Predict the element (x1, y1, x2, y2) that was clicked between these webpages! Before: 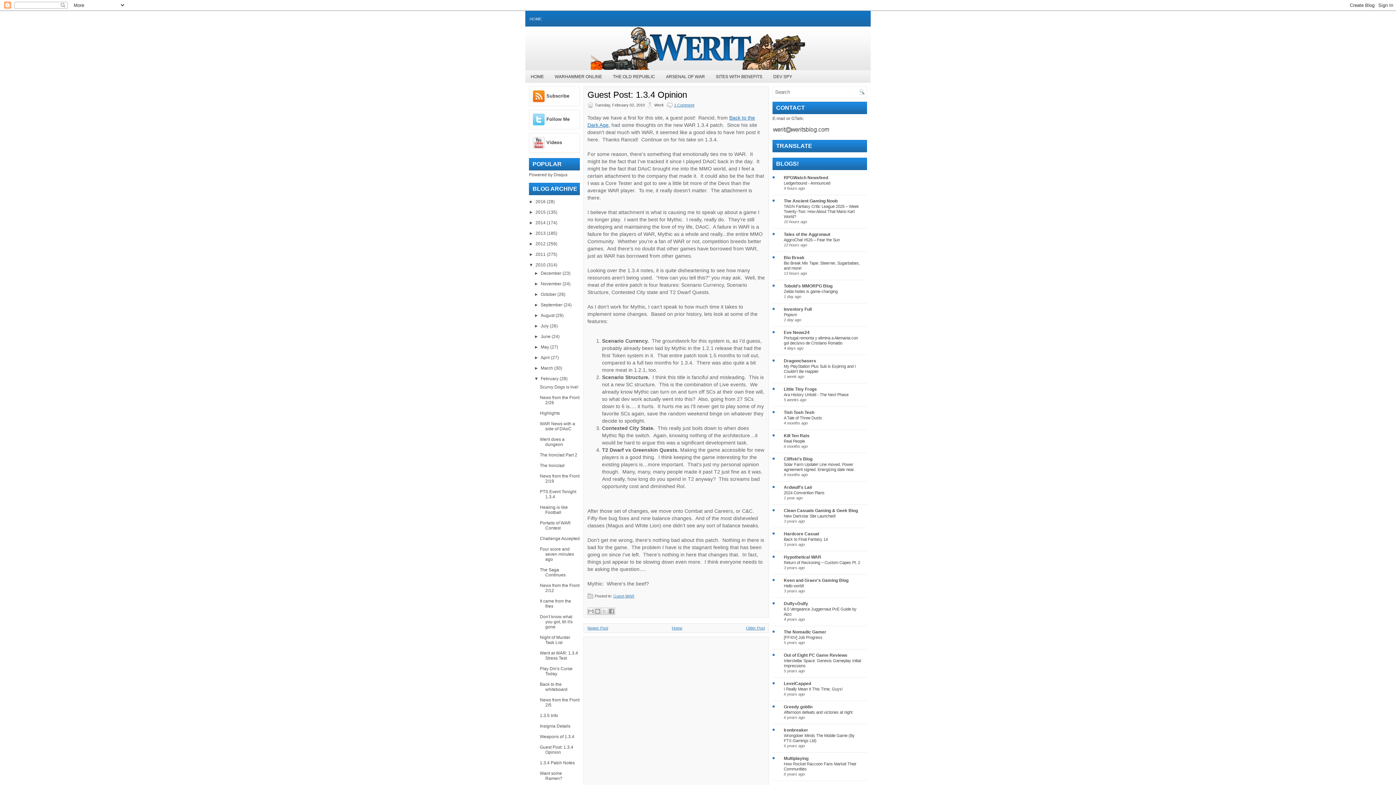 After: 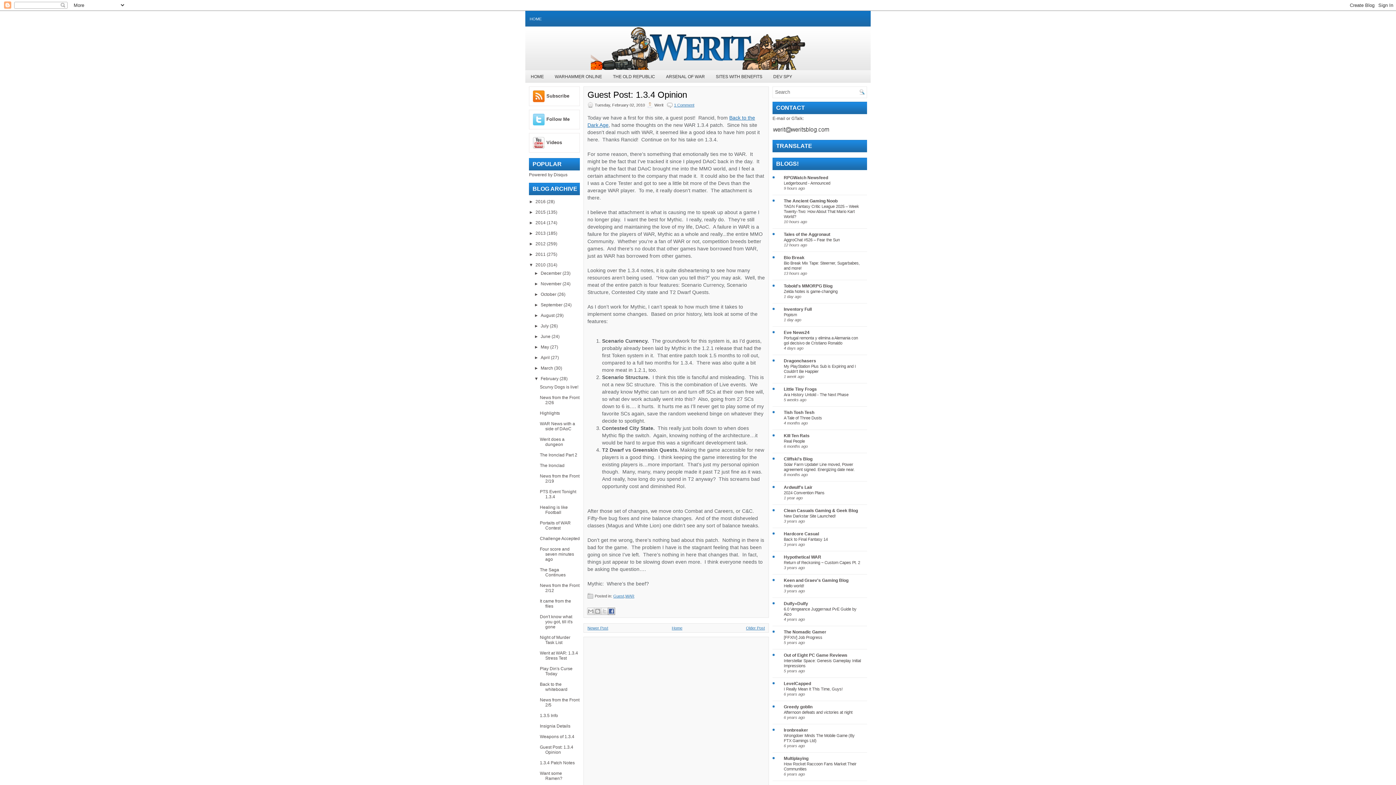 Action: label: Share to Facebook bbox: (608, 608, 615, 615)